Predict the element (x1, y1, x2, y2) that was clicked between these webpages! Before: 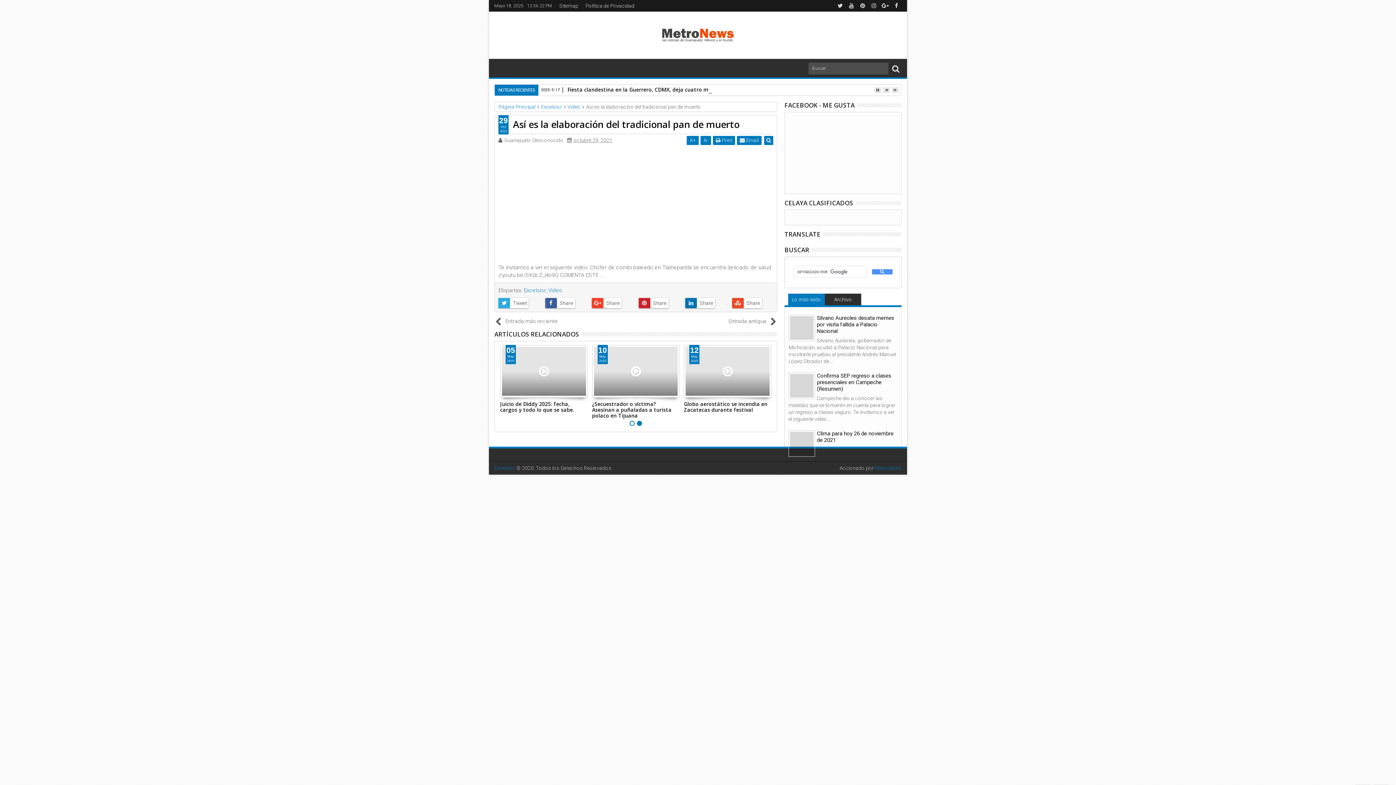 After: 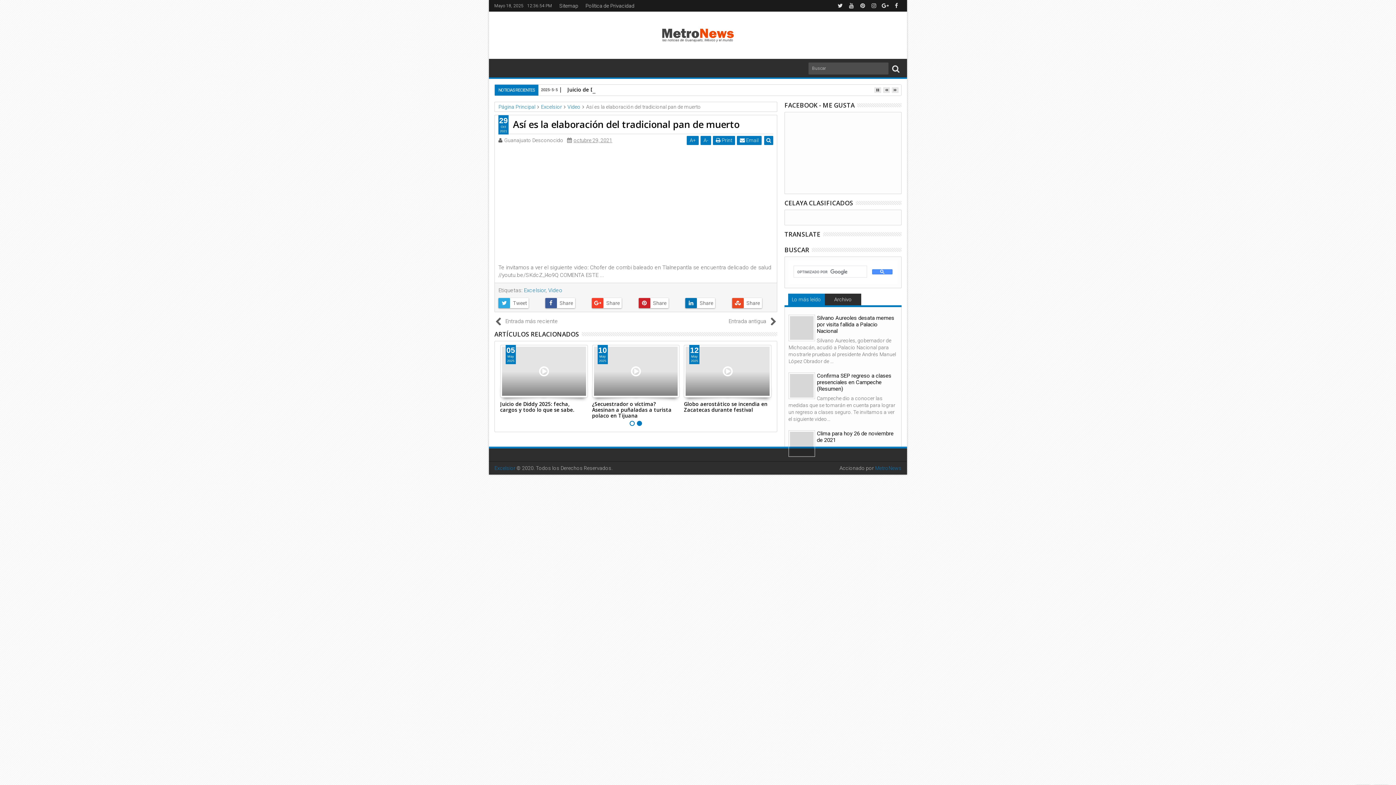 Action: bbox: (788, 293, 824, 305) label: Lo más leído